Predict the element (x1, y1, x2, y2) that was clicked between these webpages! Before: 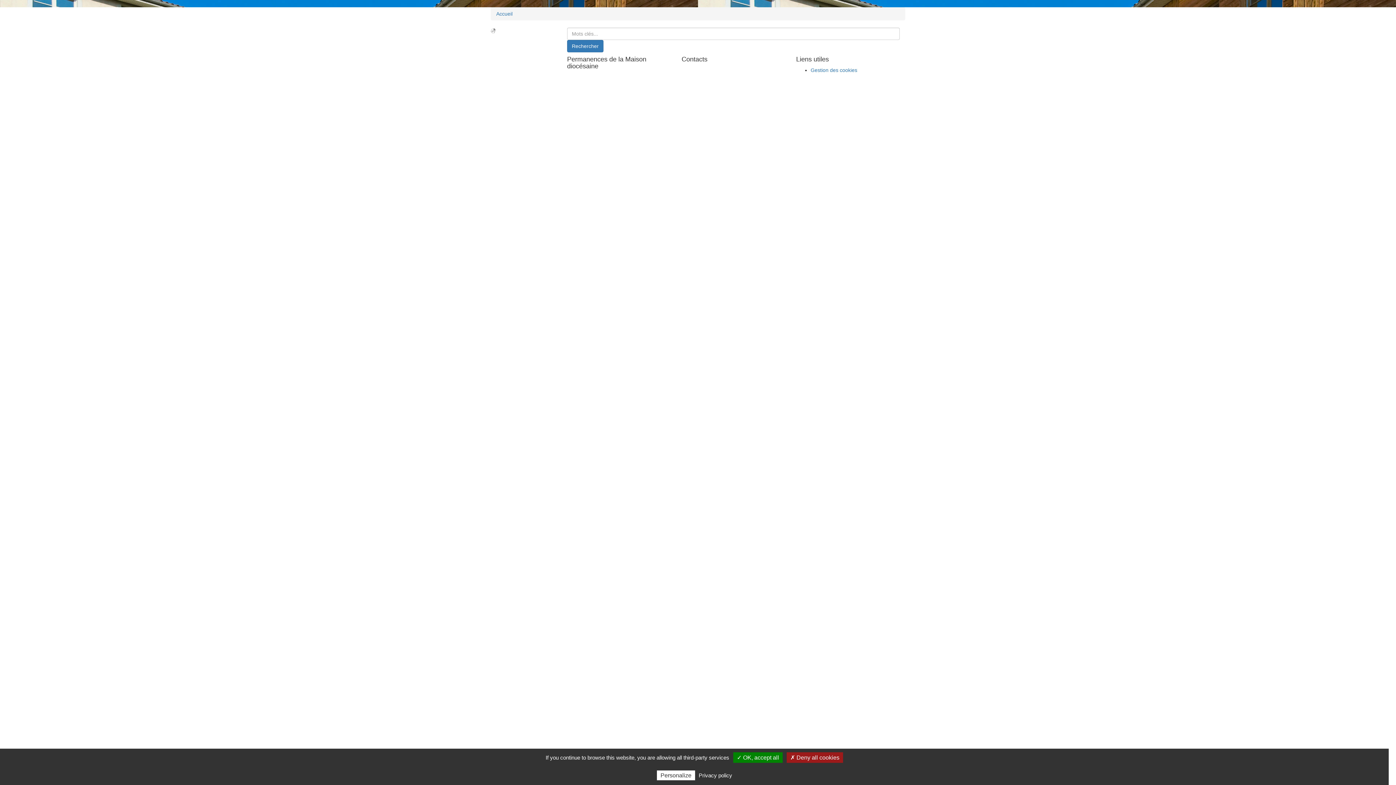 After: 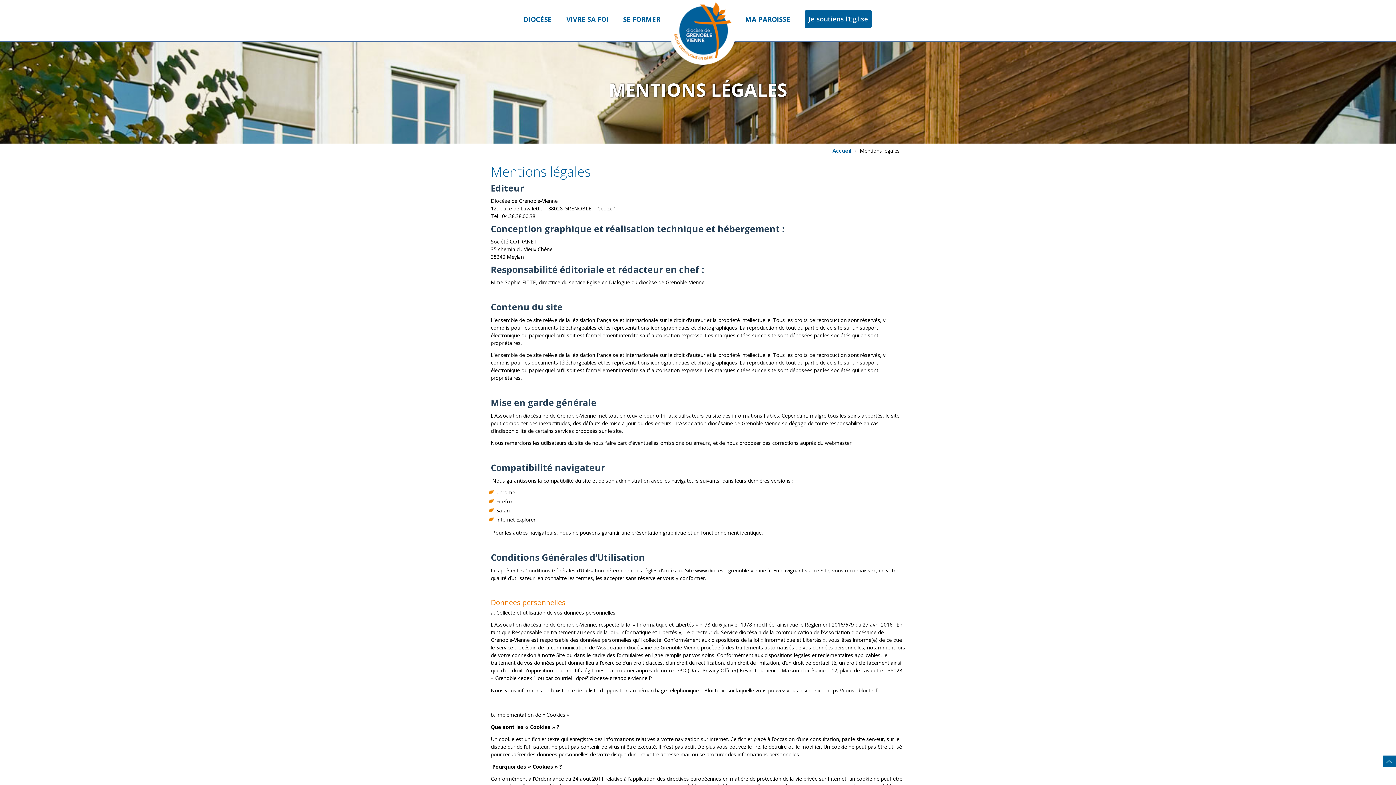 Action: label: Privacy policy bbox: (696, 772, 734, 779)